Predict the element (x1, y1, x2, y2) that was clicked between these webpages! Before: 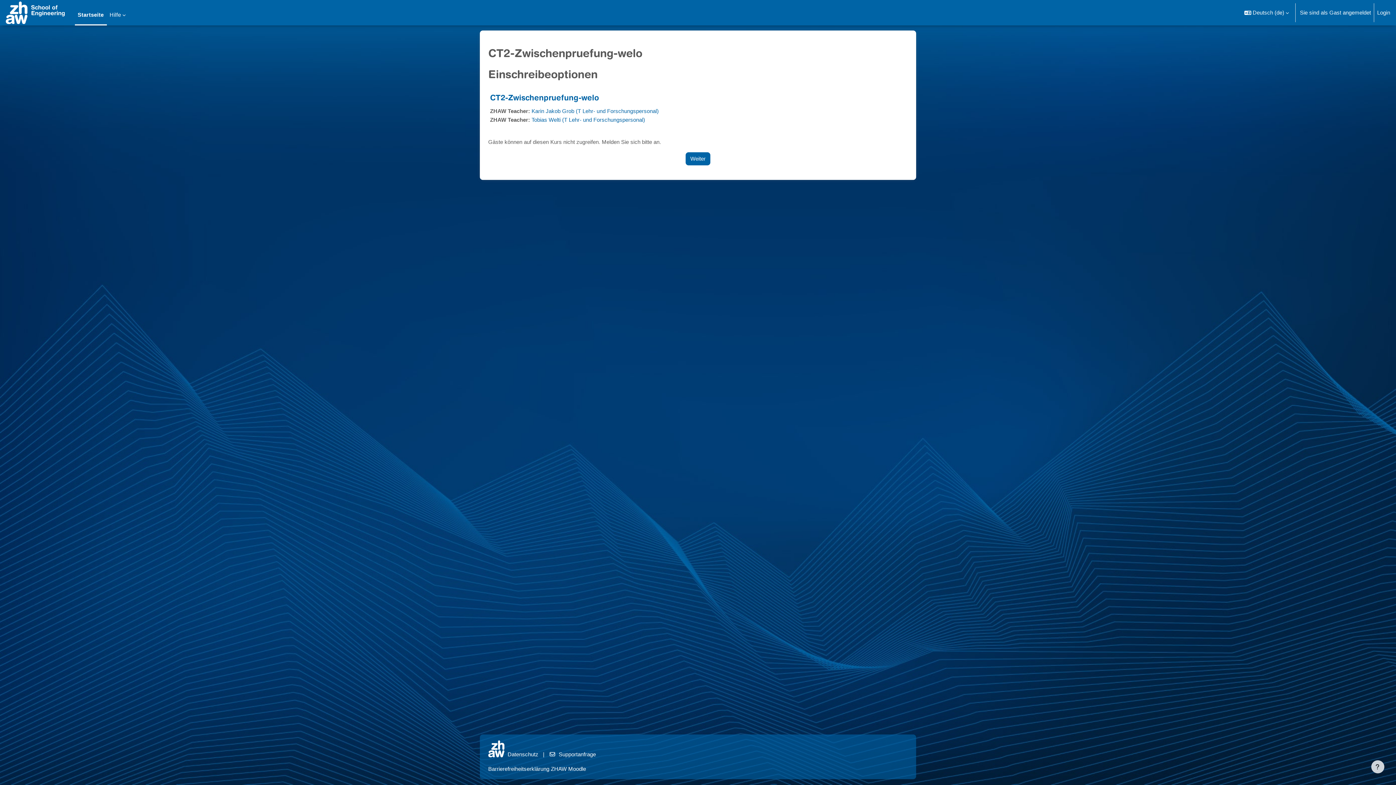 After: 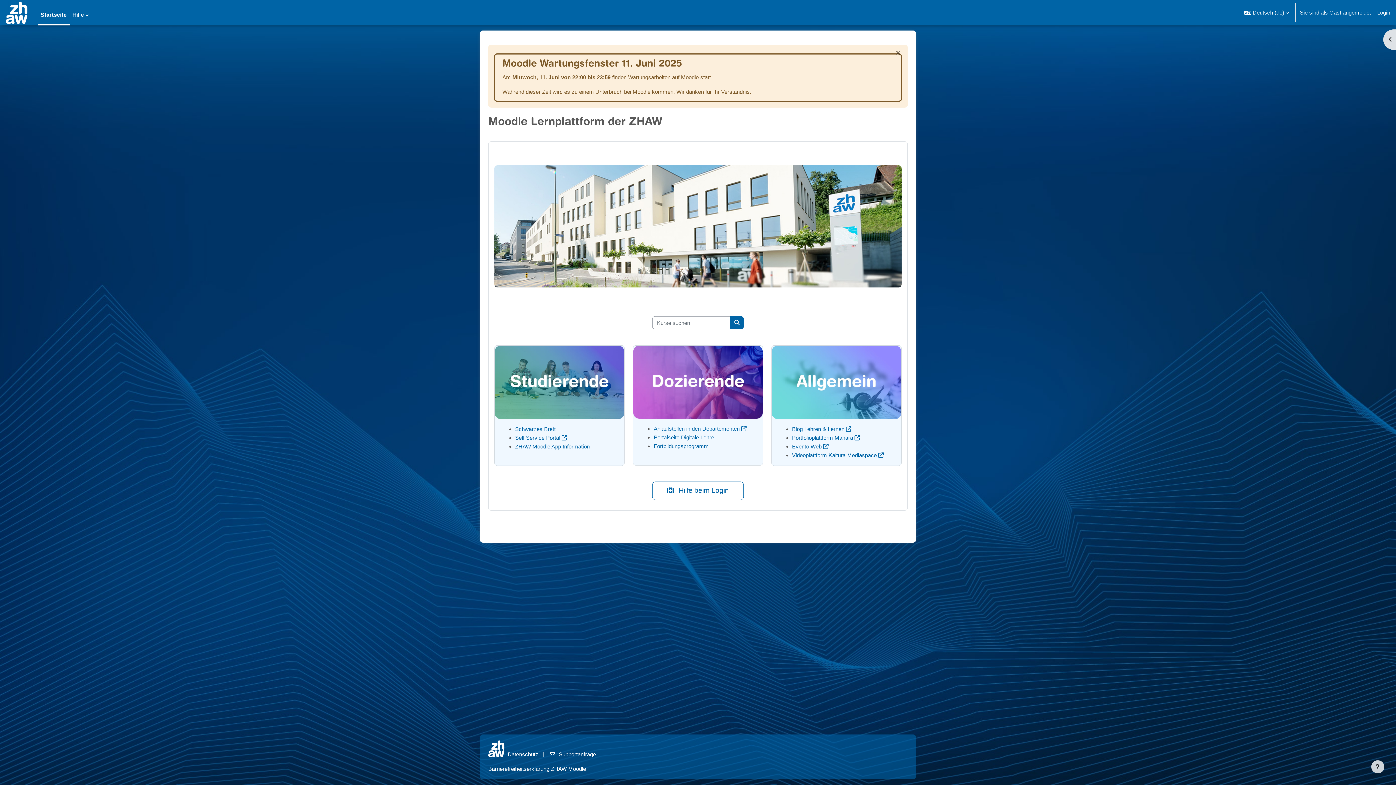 Action: bbox: (5, 0, 66, 25)